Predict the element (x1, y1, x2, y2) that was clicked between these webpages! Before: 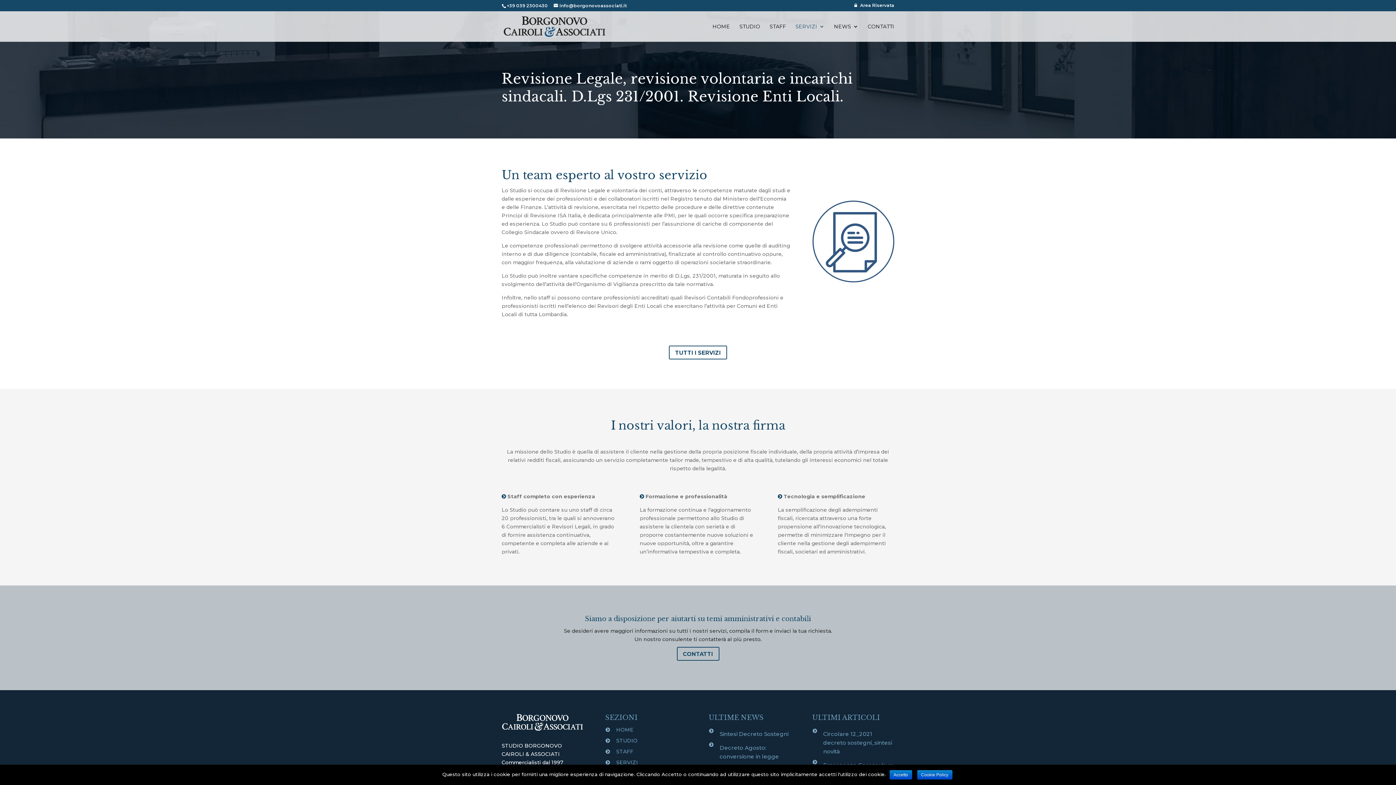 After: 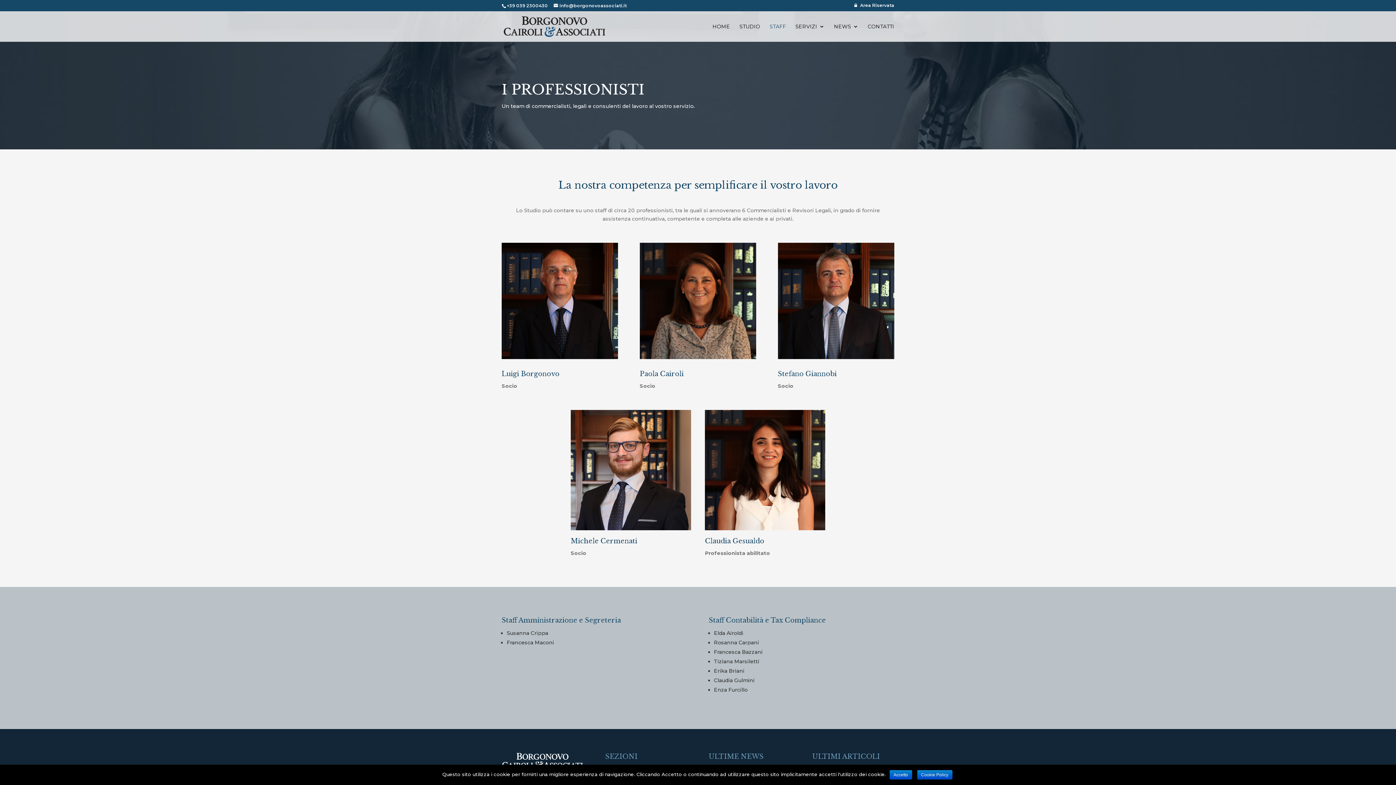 Action: label: STAFF bbox: (616, 748, 633, 755)